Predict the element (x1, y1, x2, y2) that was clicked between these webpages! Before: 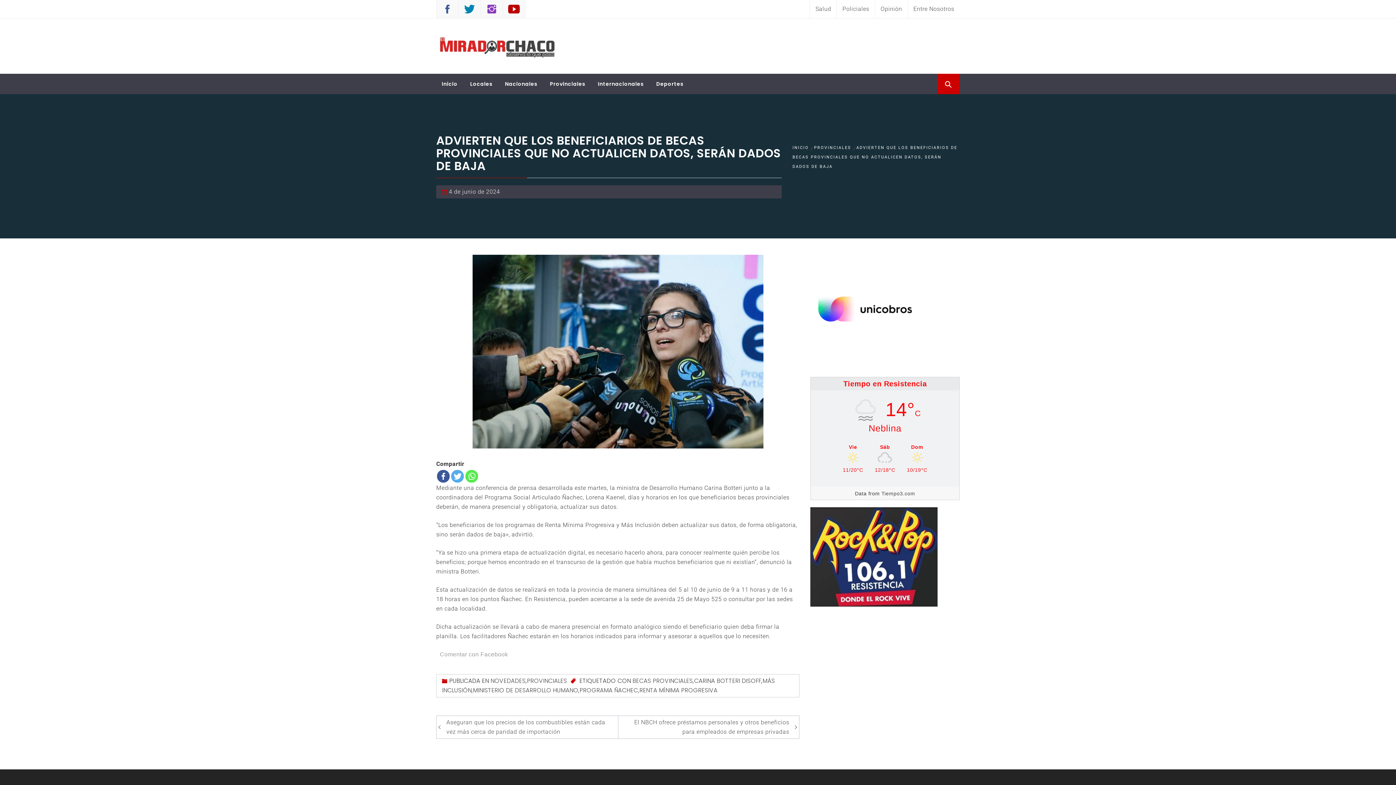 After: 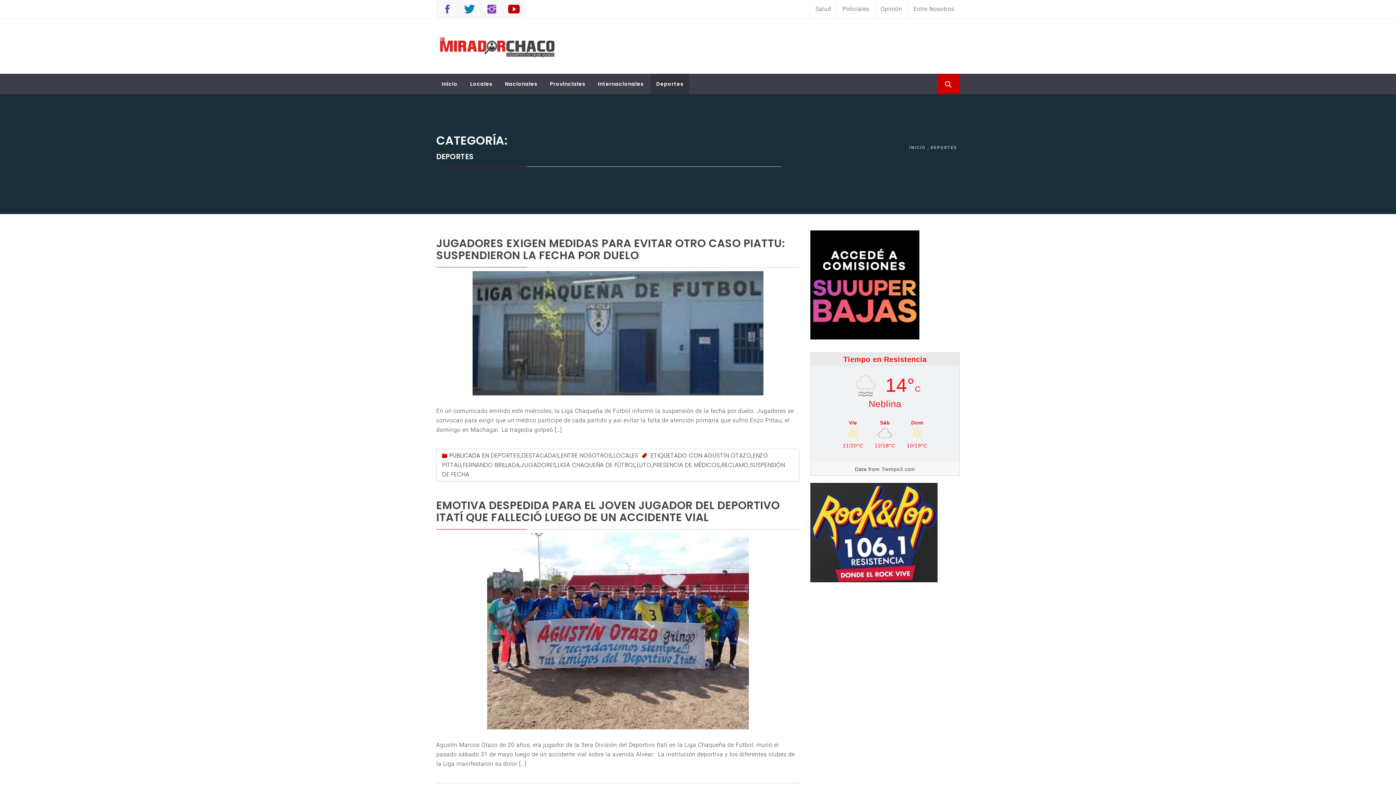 Action: label: Deportes bbox: (650, 73, 689, 94)